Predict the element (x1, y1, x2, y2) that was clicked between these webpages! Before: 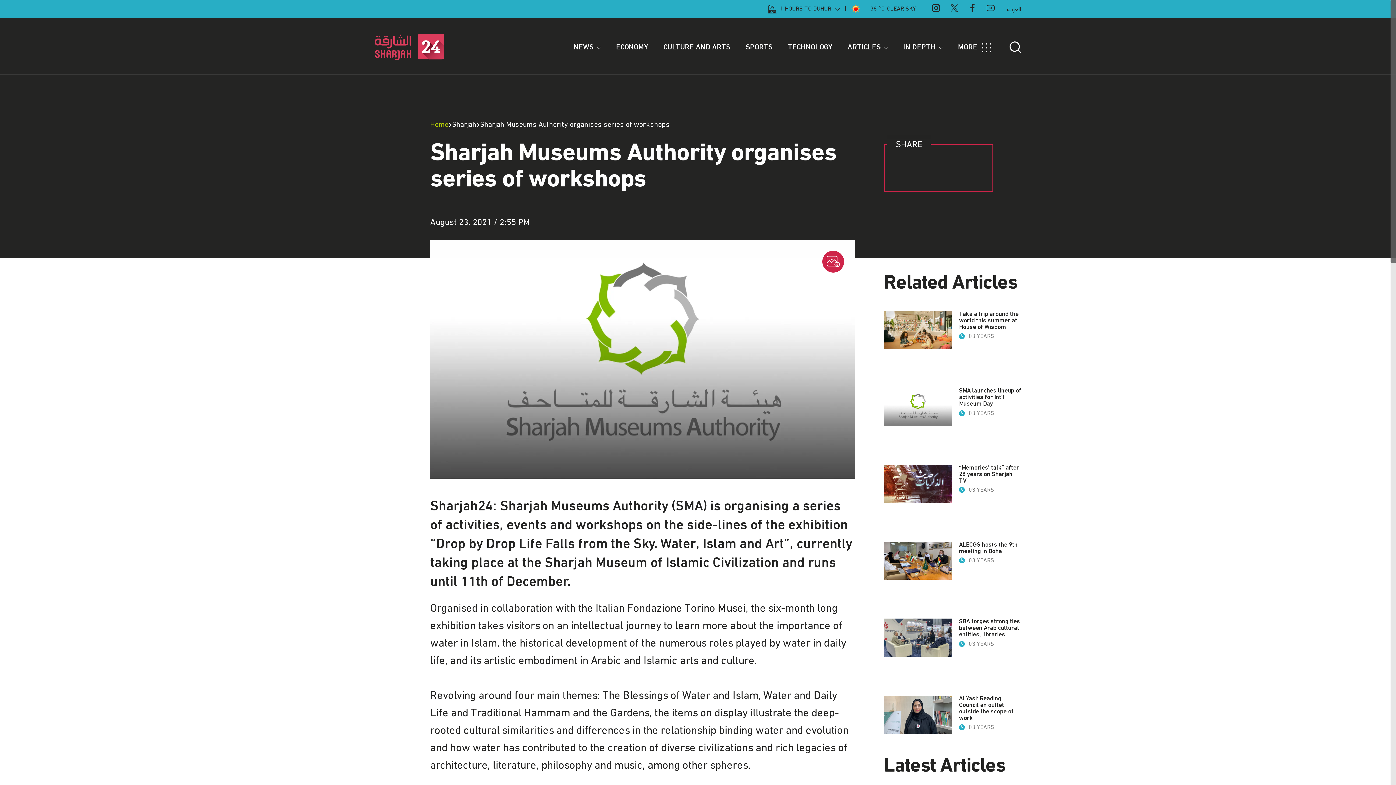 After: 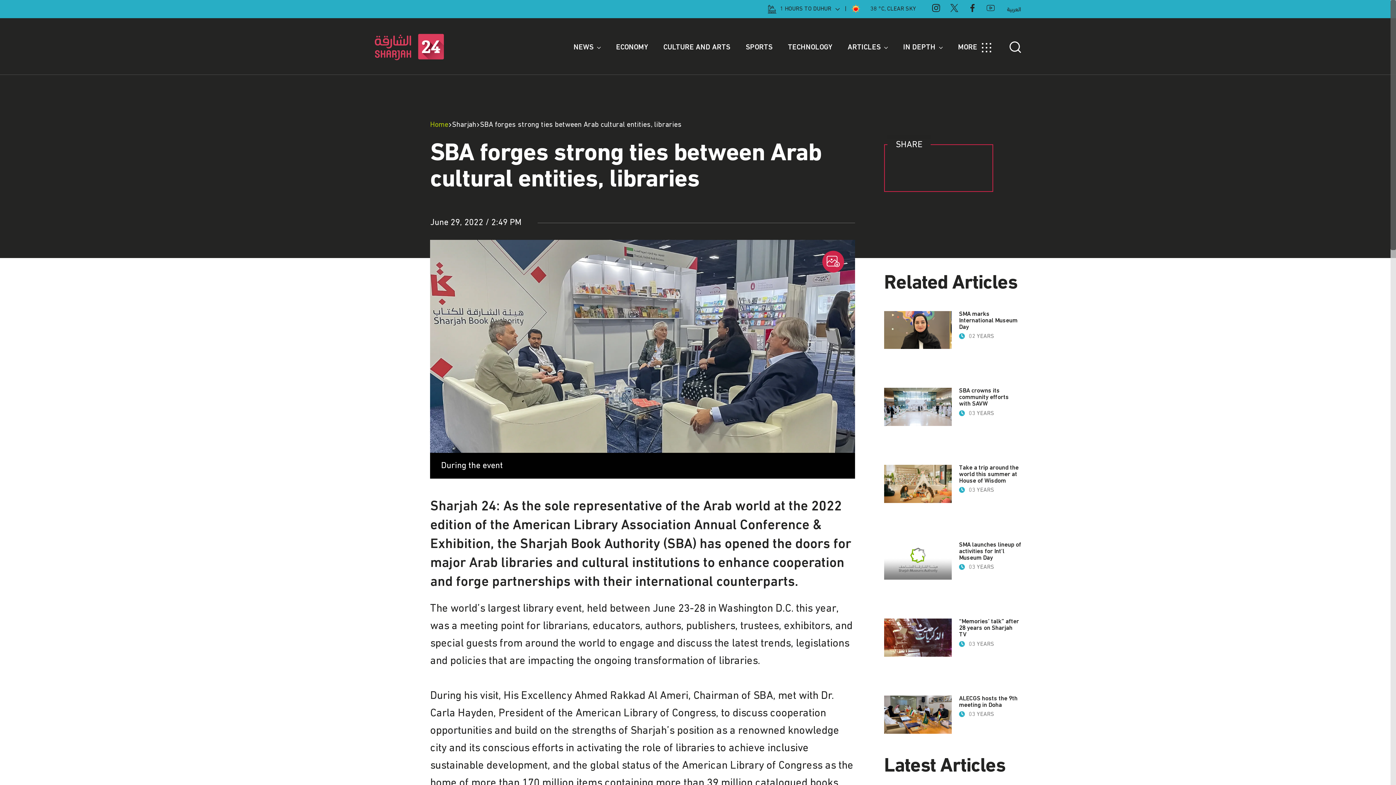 Action: bbox: (884, 619, 951, 657)